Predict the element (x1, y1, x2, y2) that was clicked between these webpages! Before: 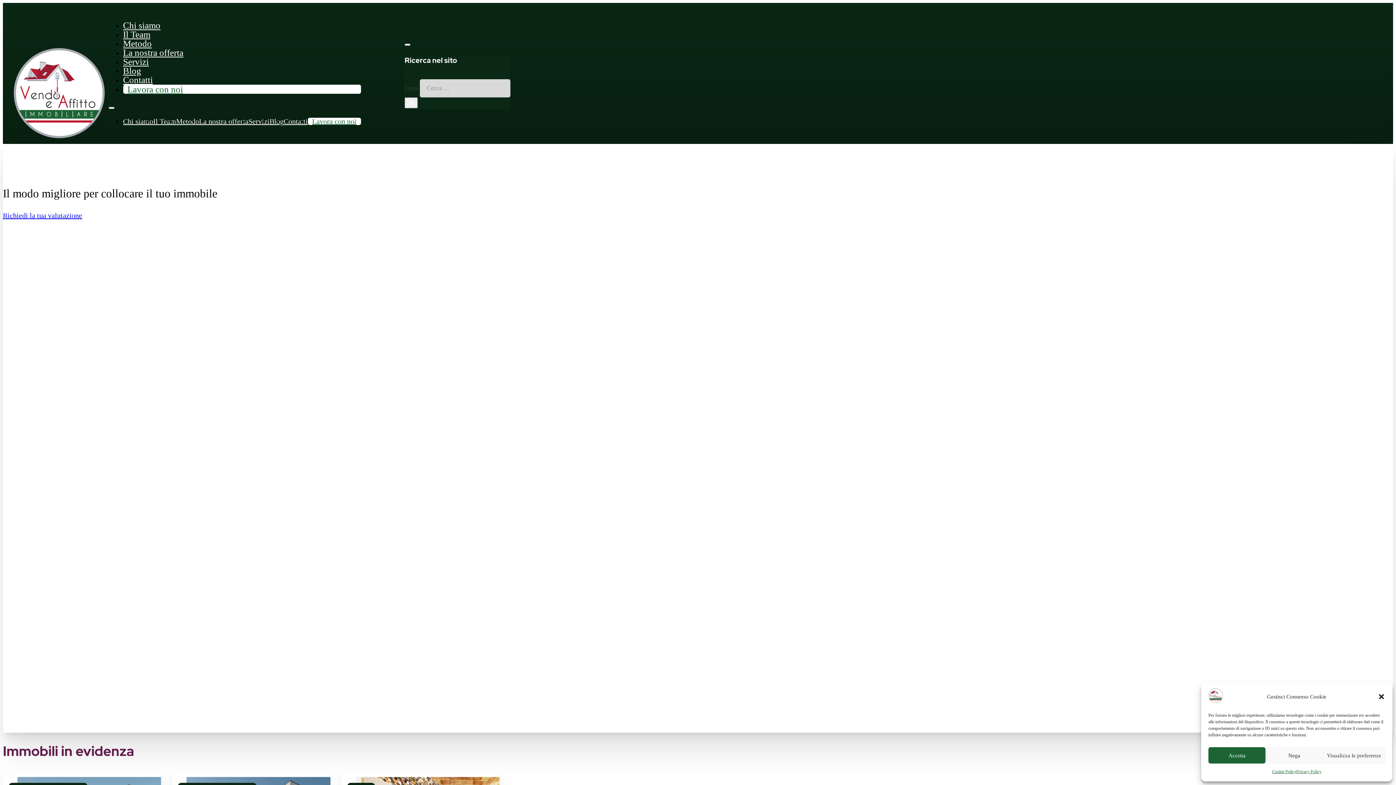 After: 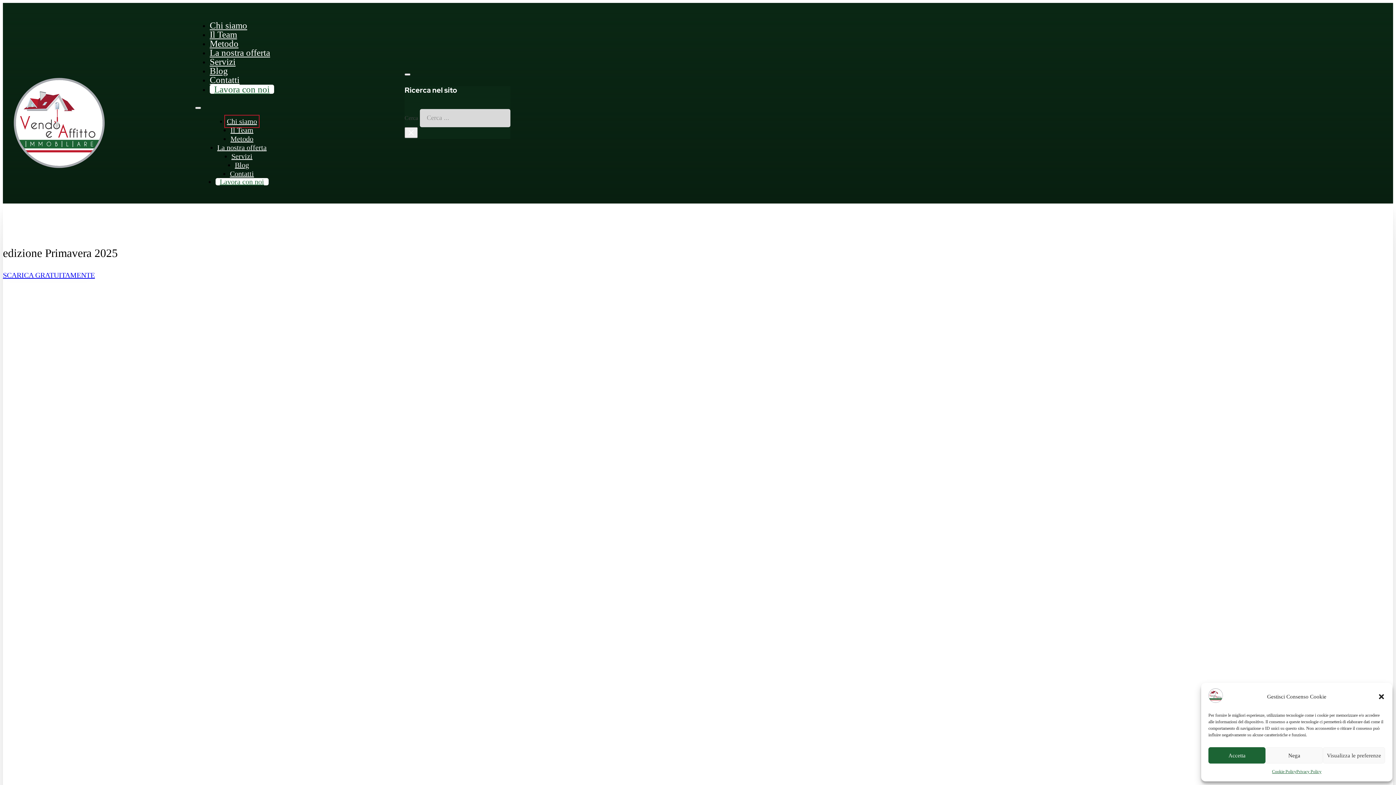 Action: label: Apri il menu mobile bbox: (108, 106, 114, 109)